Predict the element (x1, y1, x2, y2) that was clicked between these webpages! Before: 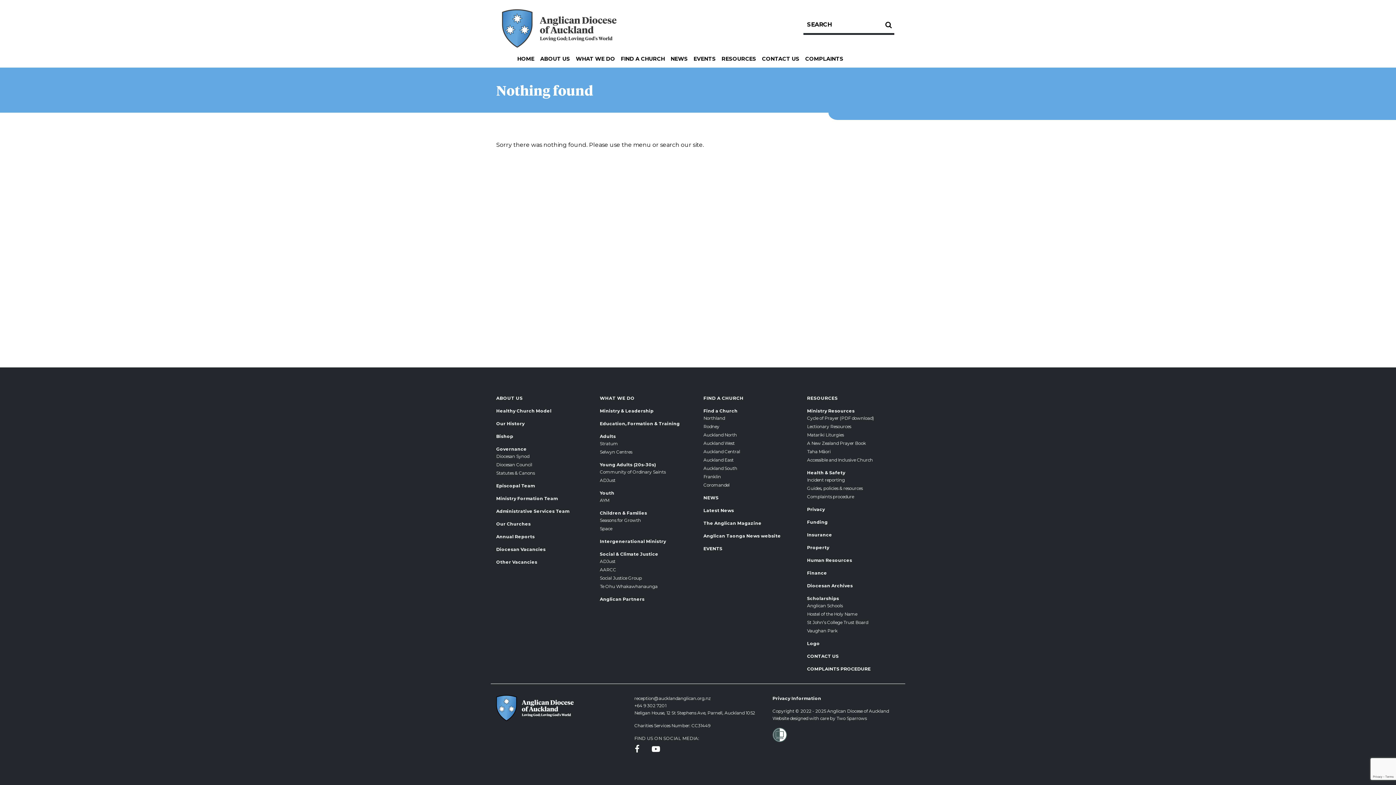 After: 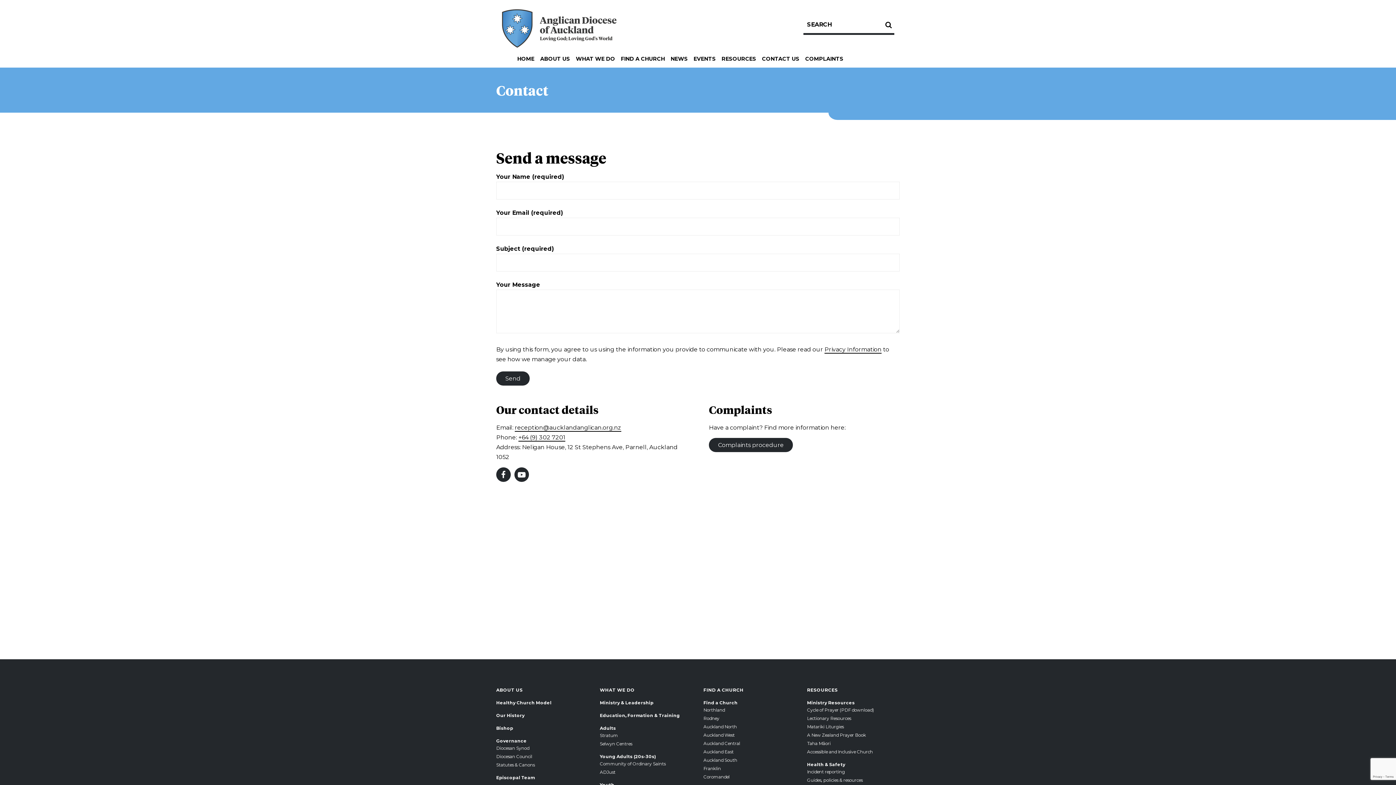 Action: bbox: (759, 50, 802, 66) label: CONTACT US